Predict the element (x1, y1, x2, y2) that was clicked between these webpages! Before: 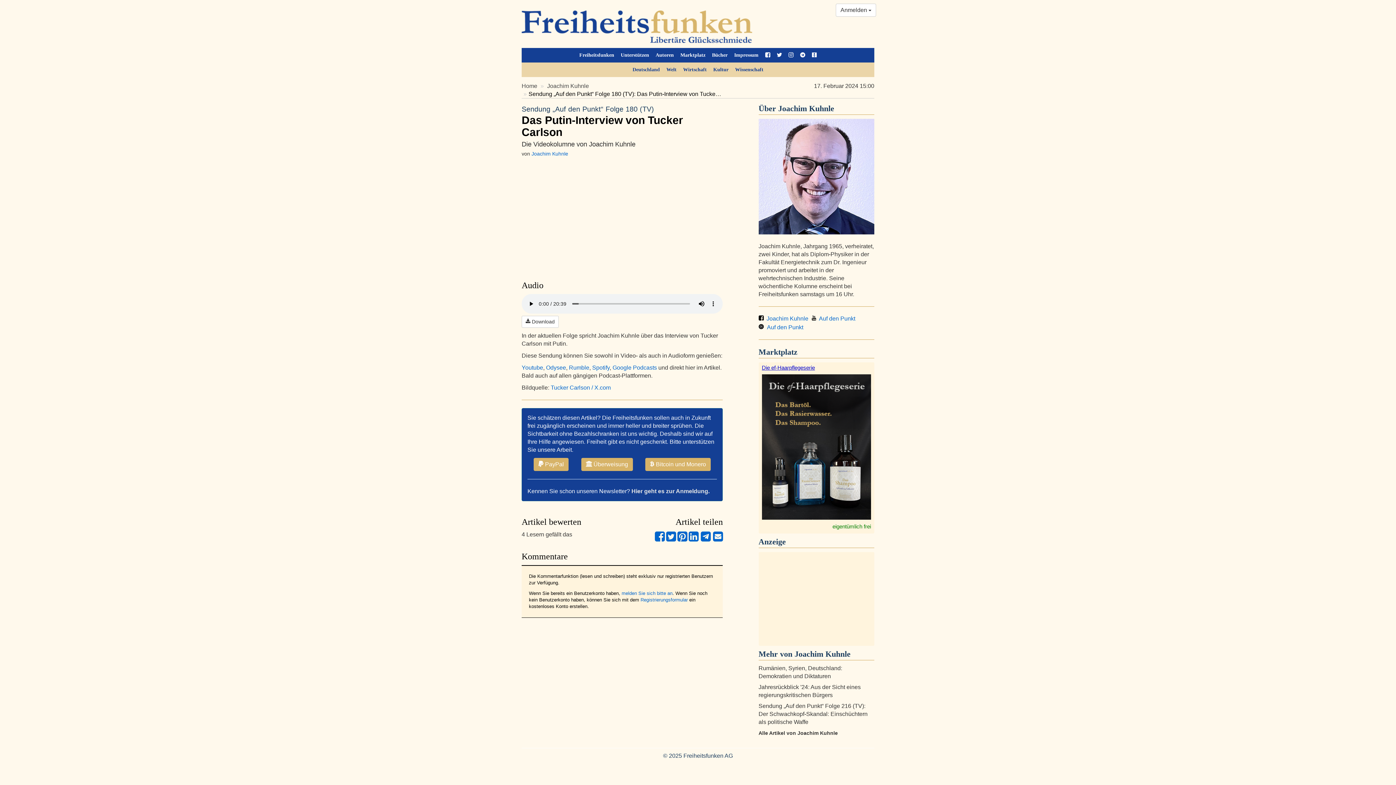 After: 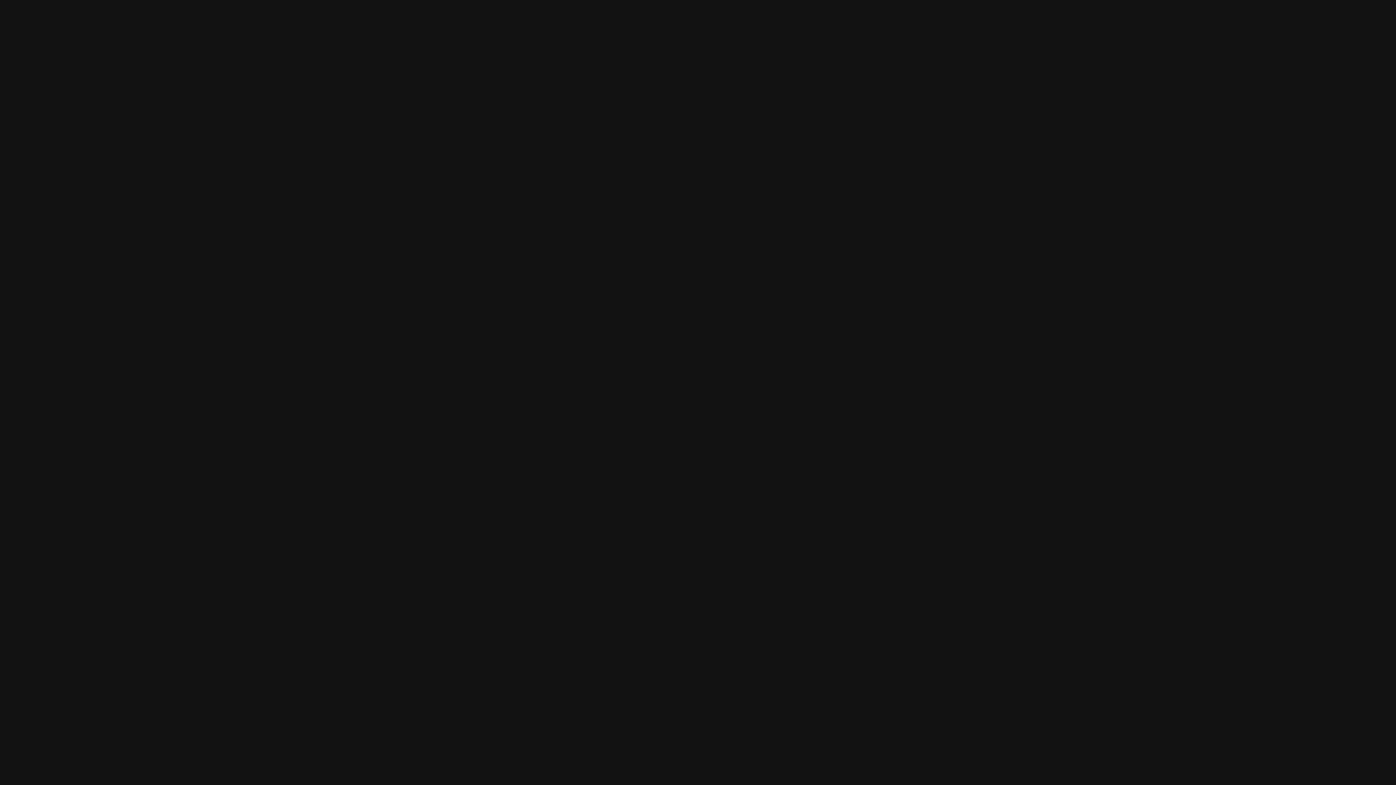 Action: label: Spotify bbox: (592, 364, 609, 370)